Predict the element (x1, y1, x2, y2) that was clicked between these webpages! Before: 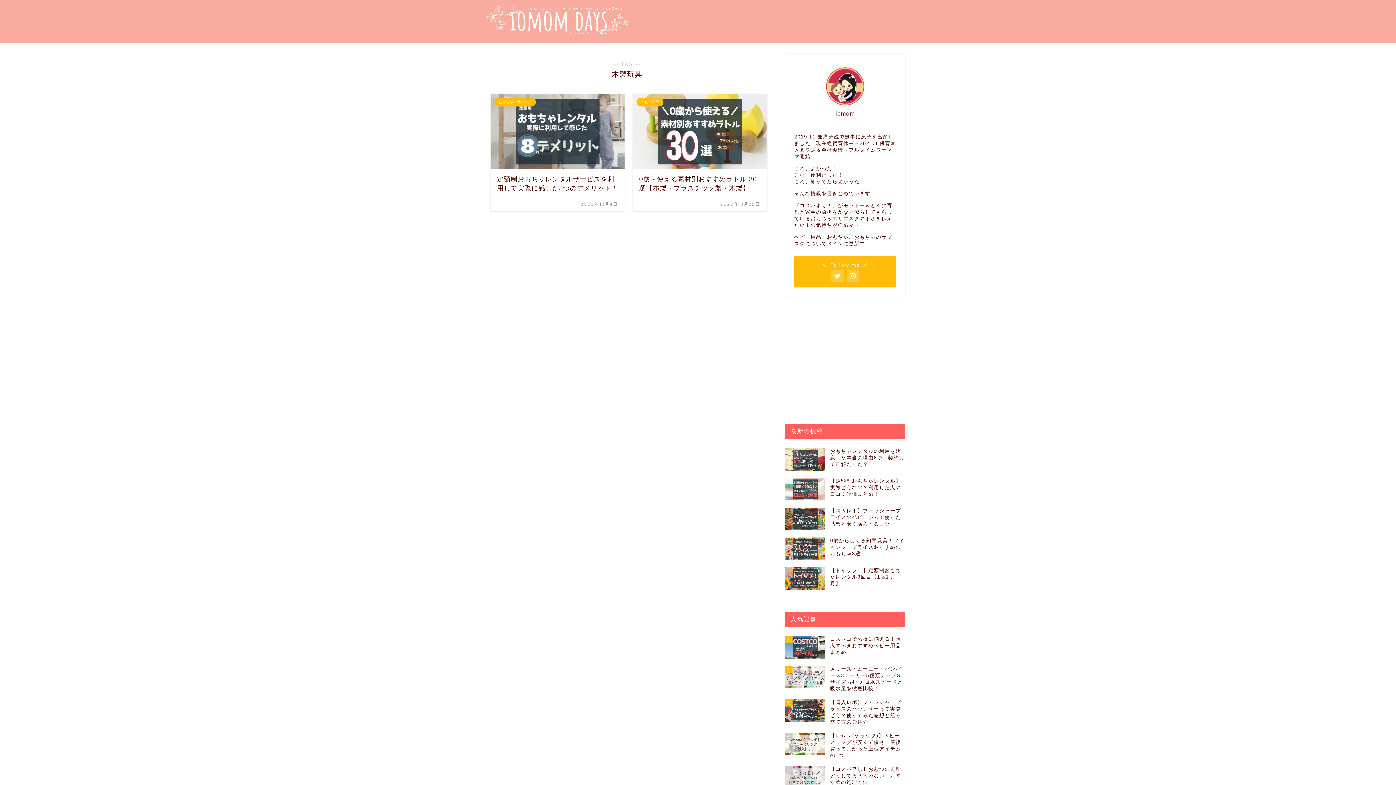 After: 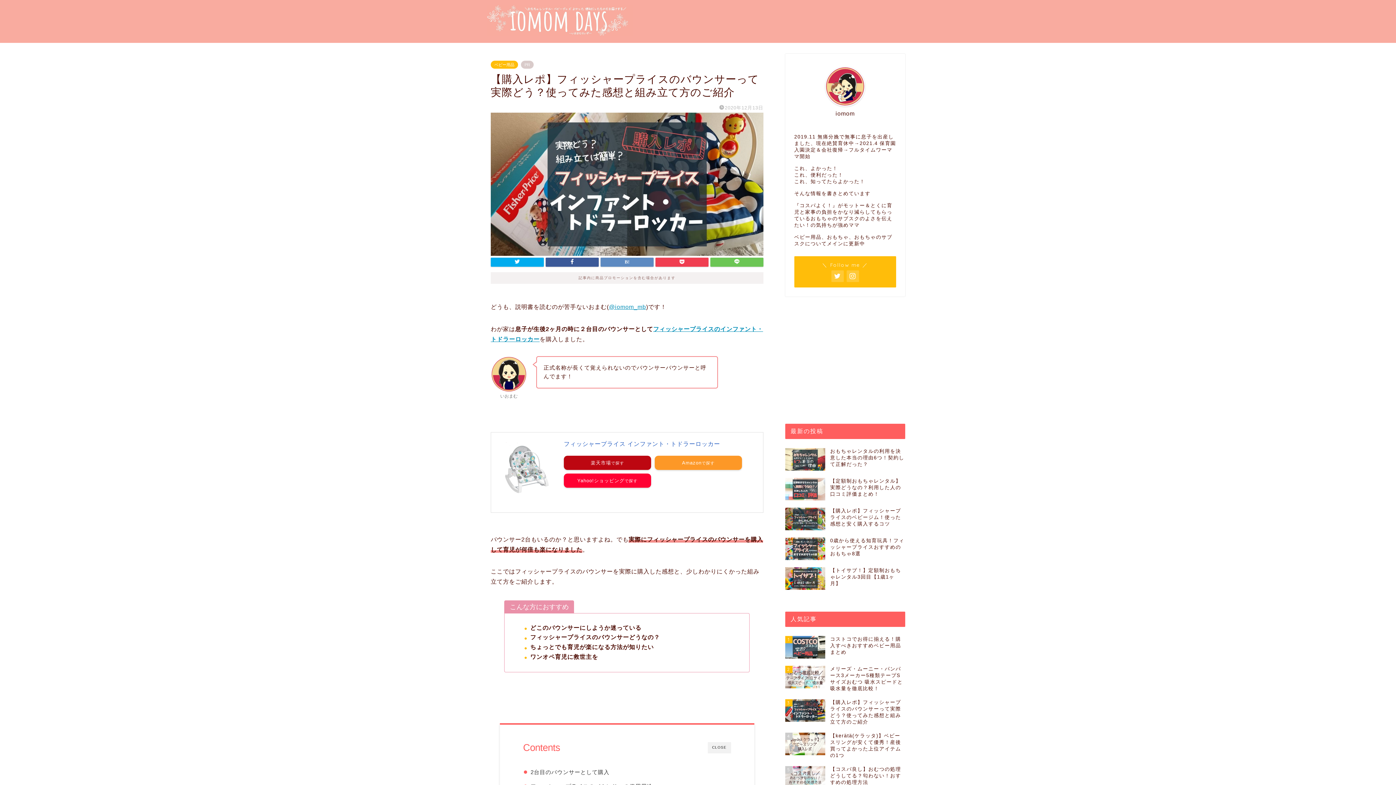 Action: bbox: (785, 695, 905, 729) label: 3
【購入レポ】フィッシャープライスのバウンサーって実際どう？使ってみた感想と組み立て方のご紹介